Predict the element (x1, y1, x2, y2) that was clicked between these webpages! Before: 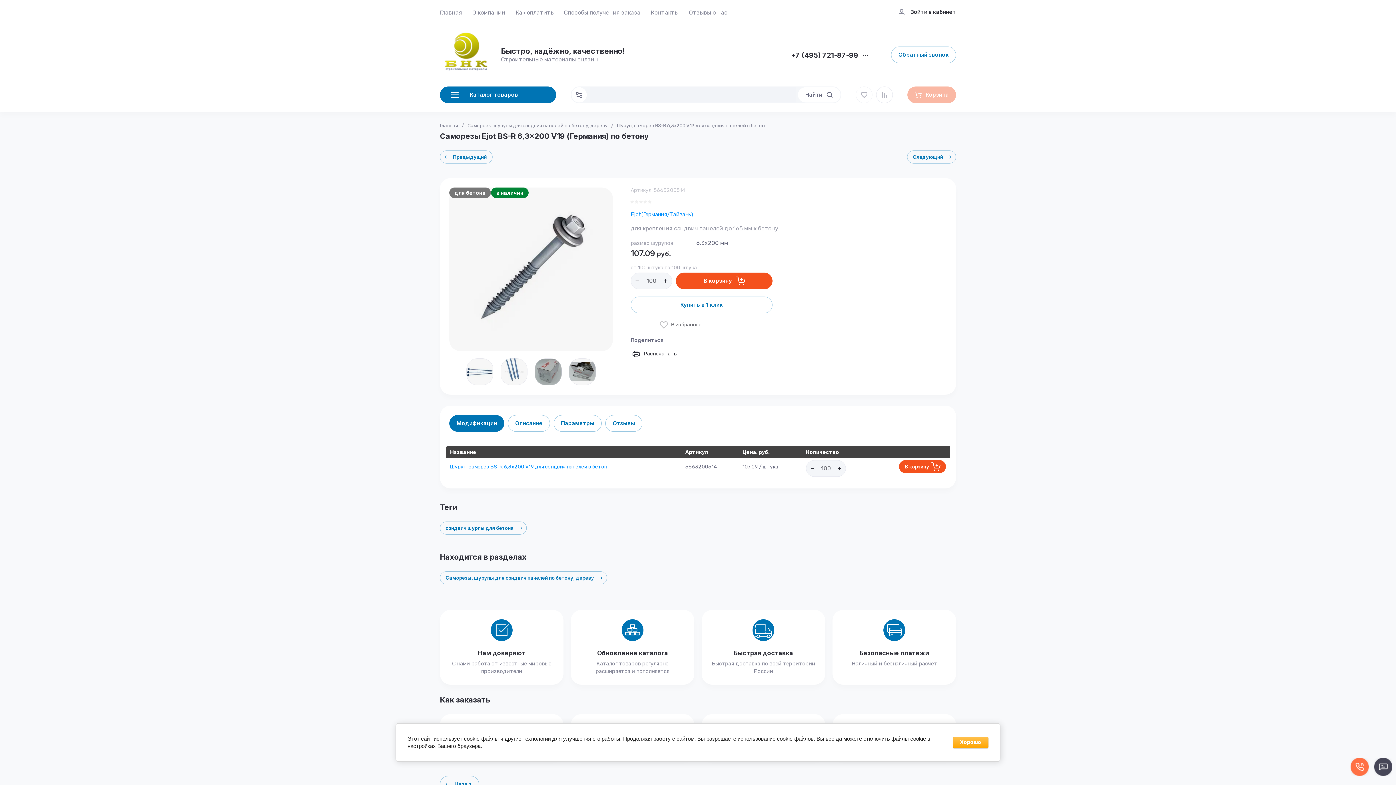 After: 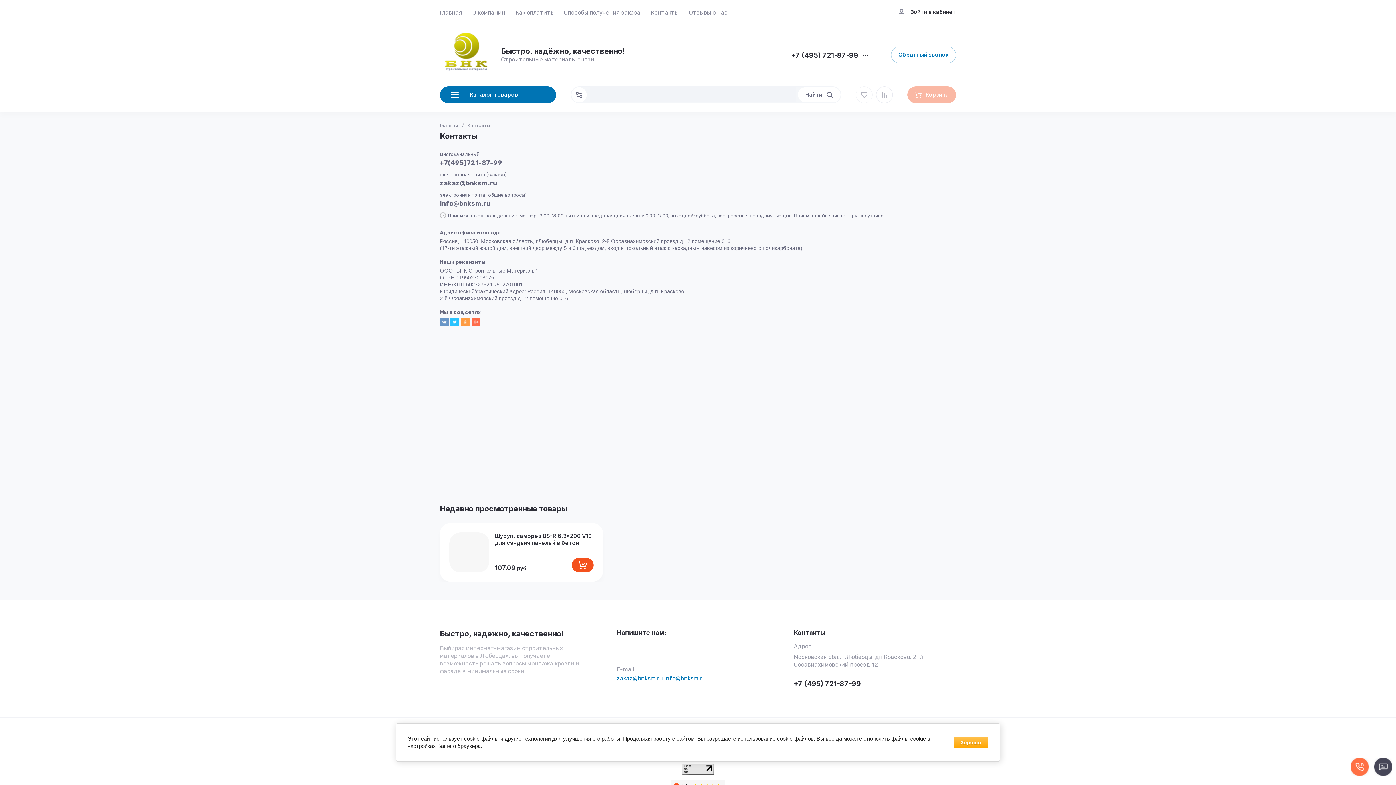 Action: label: Контакты bbox: (650, 0, 678, 22)